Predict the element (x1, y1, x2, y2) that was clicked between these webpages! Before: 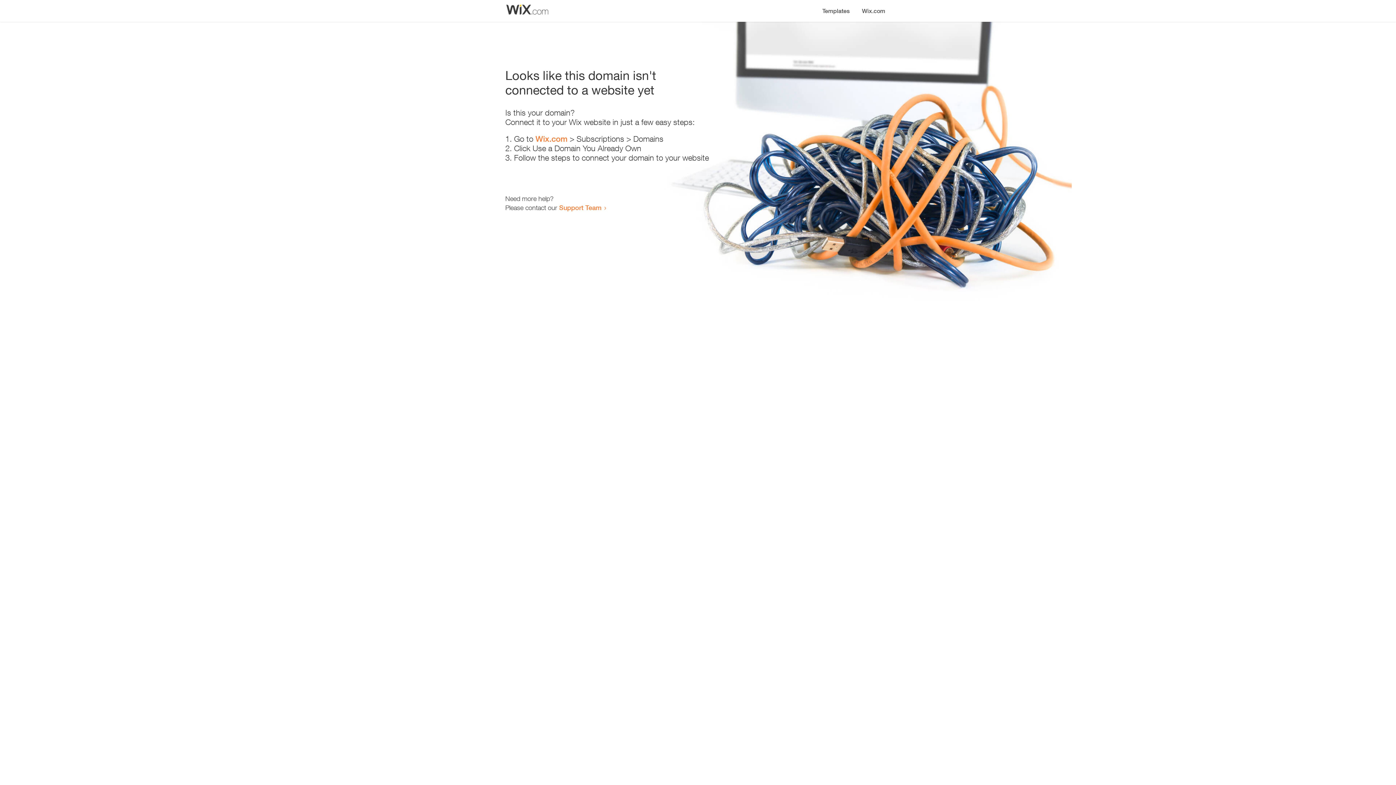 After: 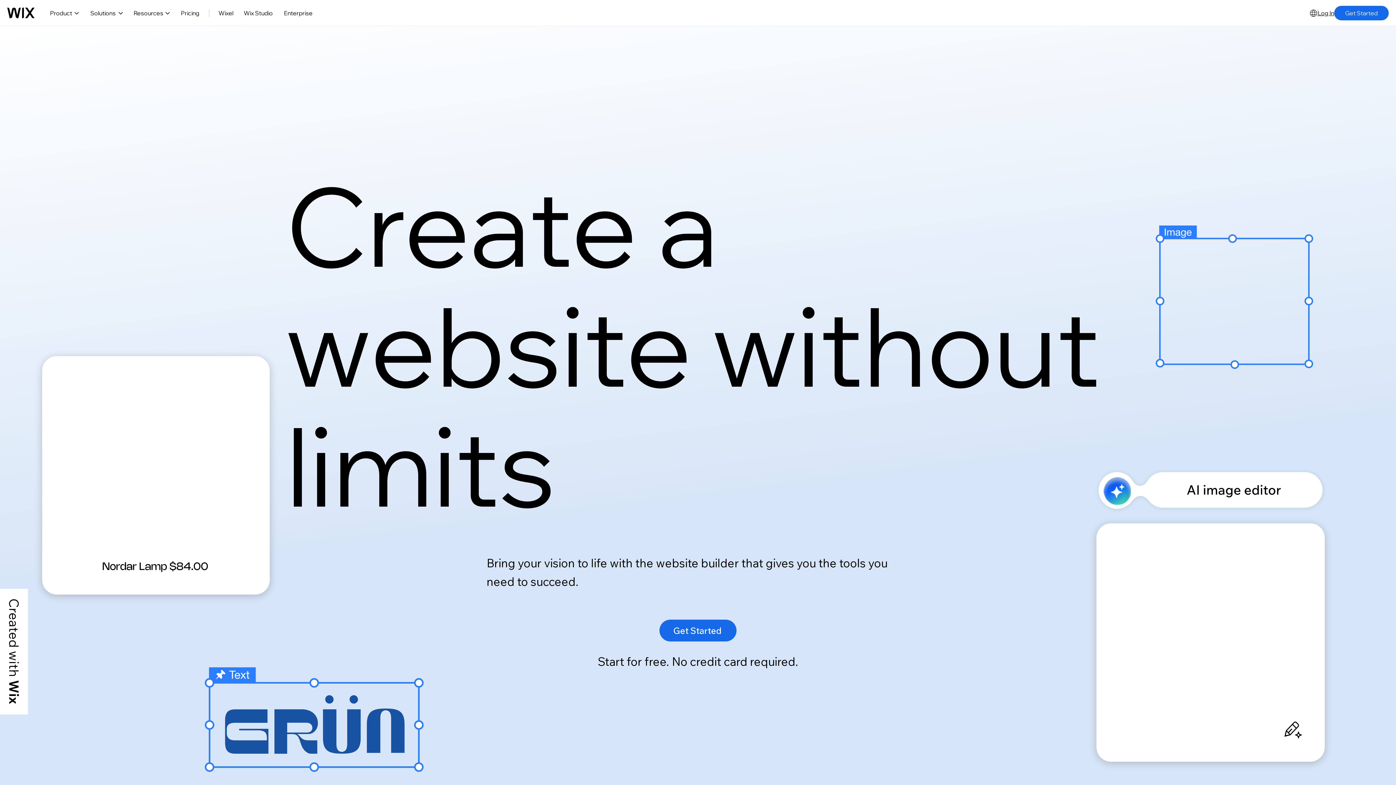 Action: bbox: (535, 134, 567, 143) label: Wix.com